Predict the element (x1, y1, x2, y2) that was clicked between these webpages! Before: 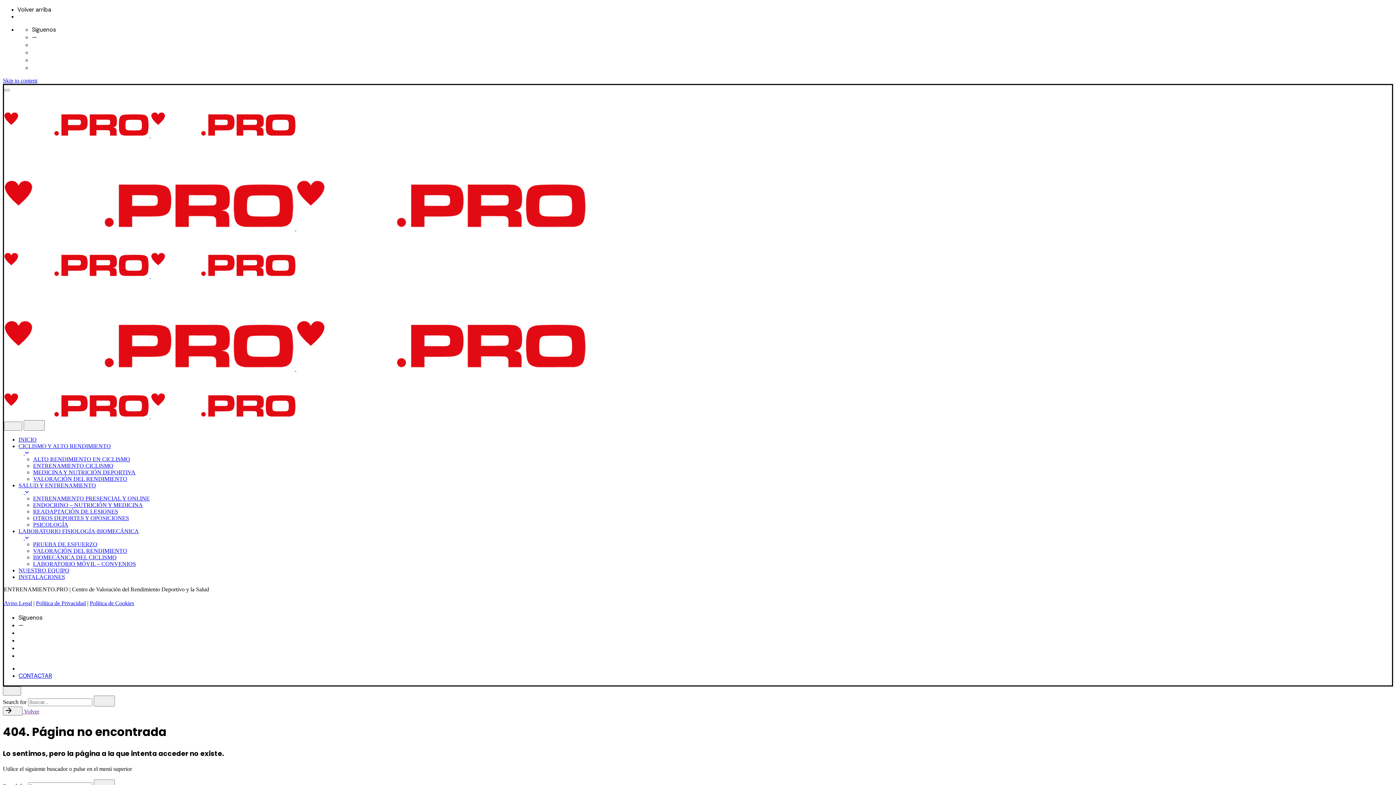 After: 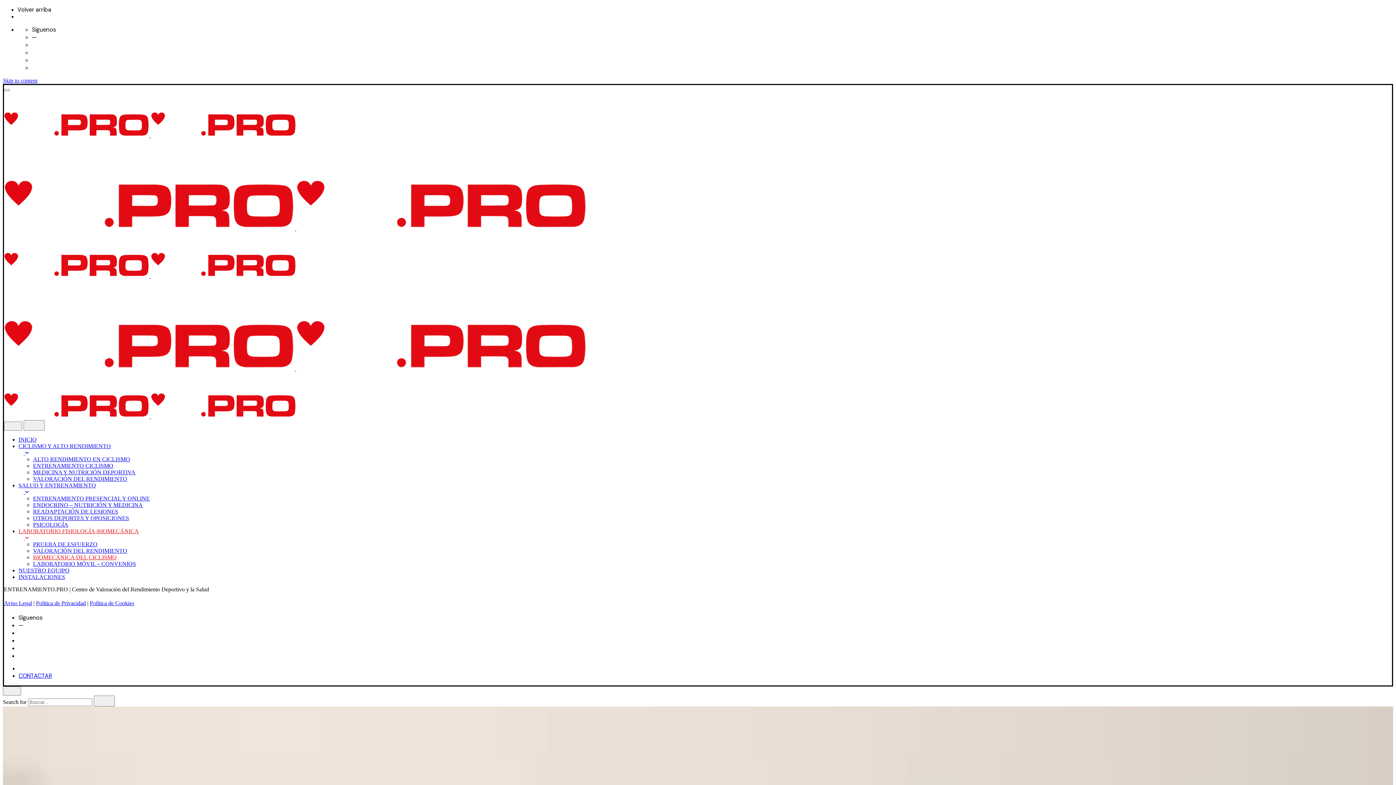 Action: bbox: (33, 554, 116, 560) label: BIOMECÁNICA DEL CICLISMO